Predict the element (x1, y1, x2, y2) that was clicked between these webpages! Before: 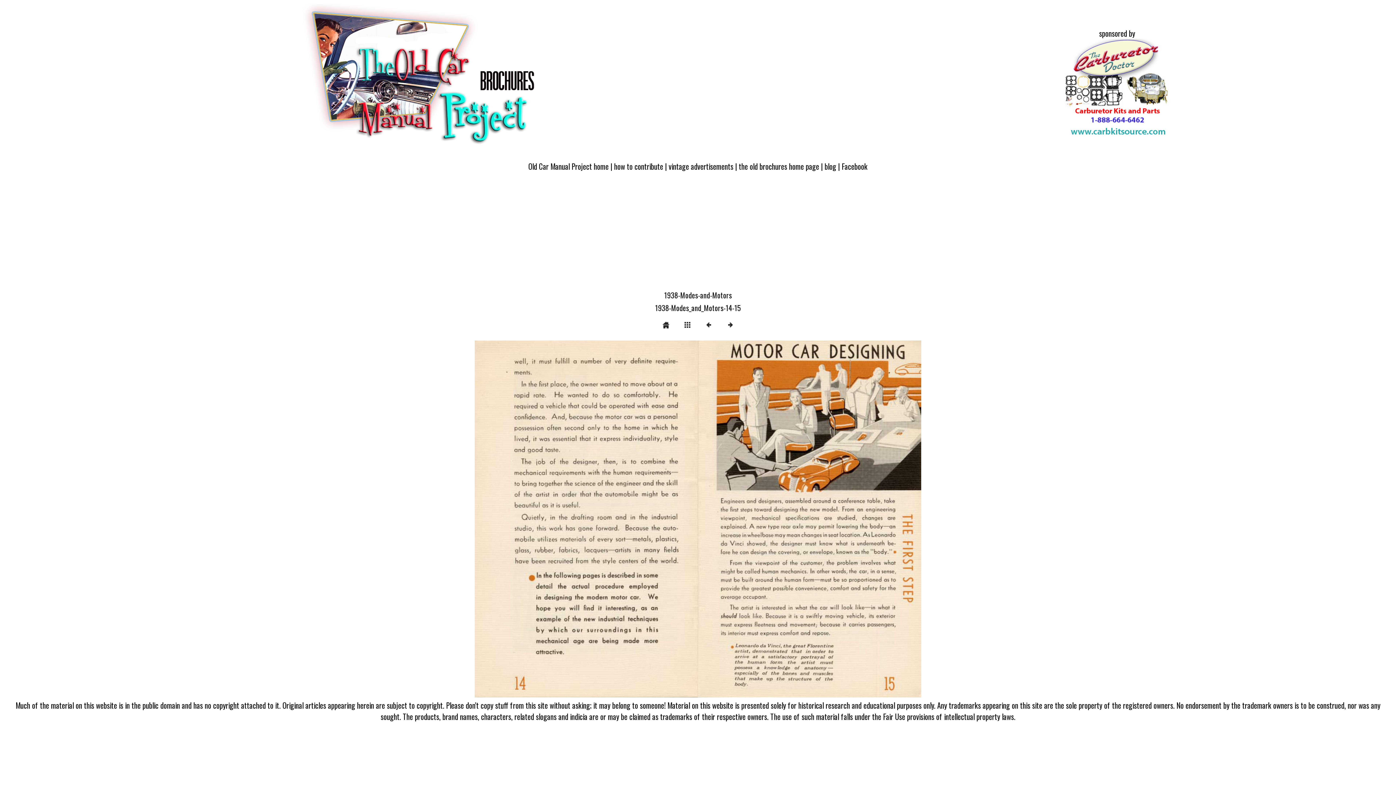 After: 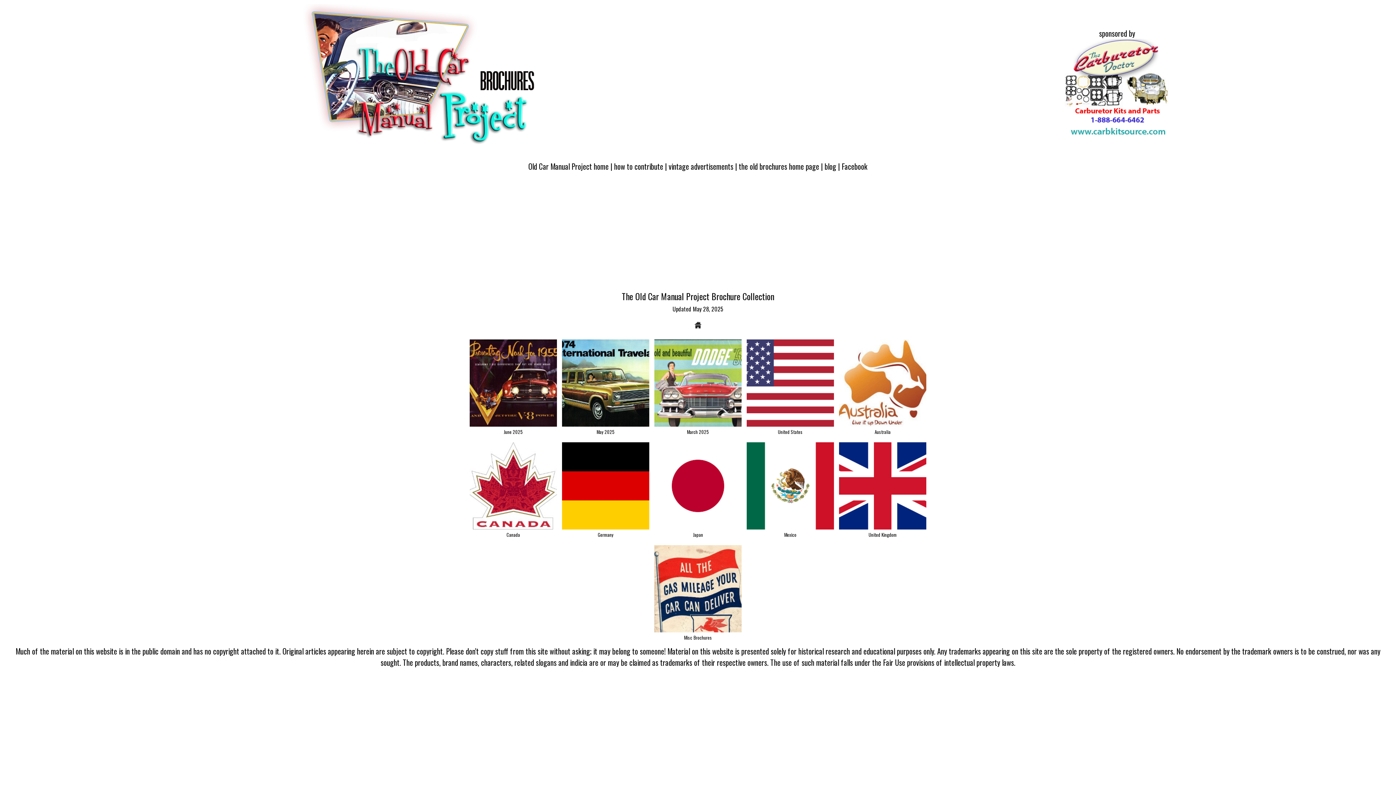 Action: bbox: (301, 140, 559, 151)